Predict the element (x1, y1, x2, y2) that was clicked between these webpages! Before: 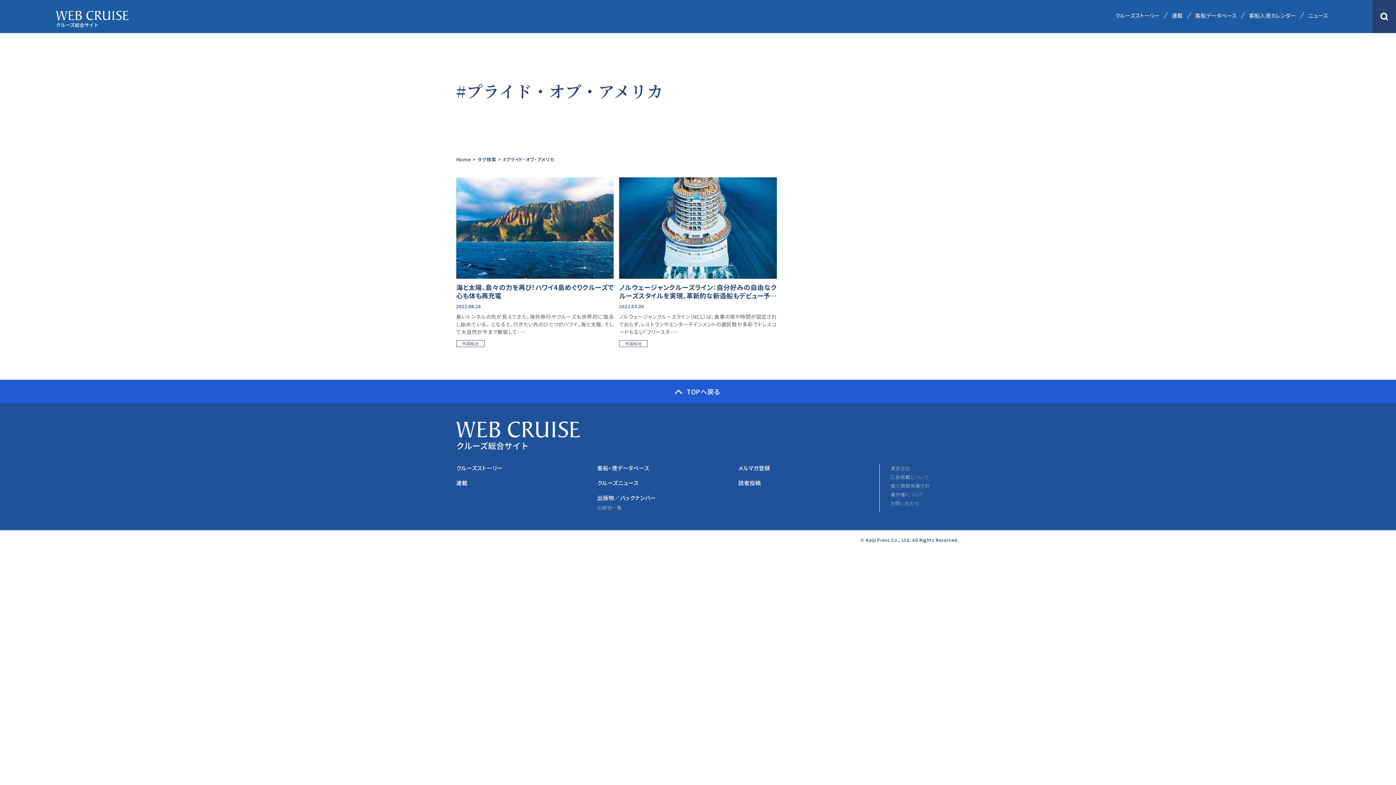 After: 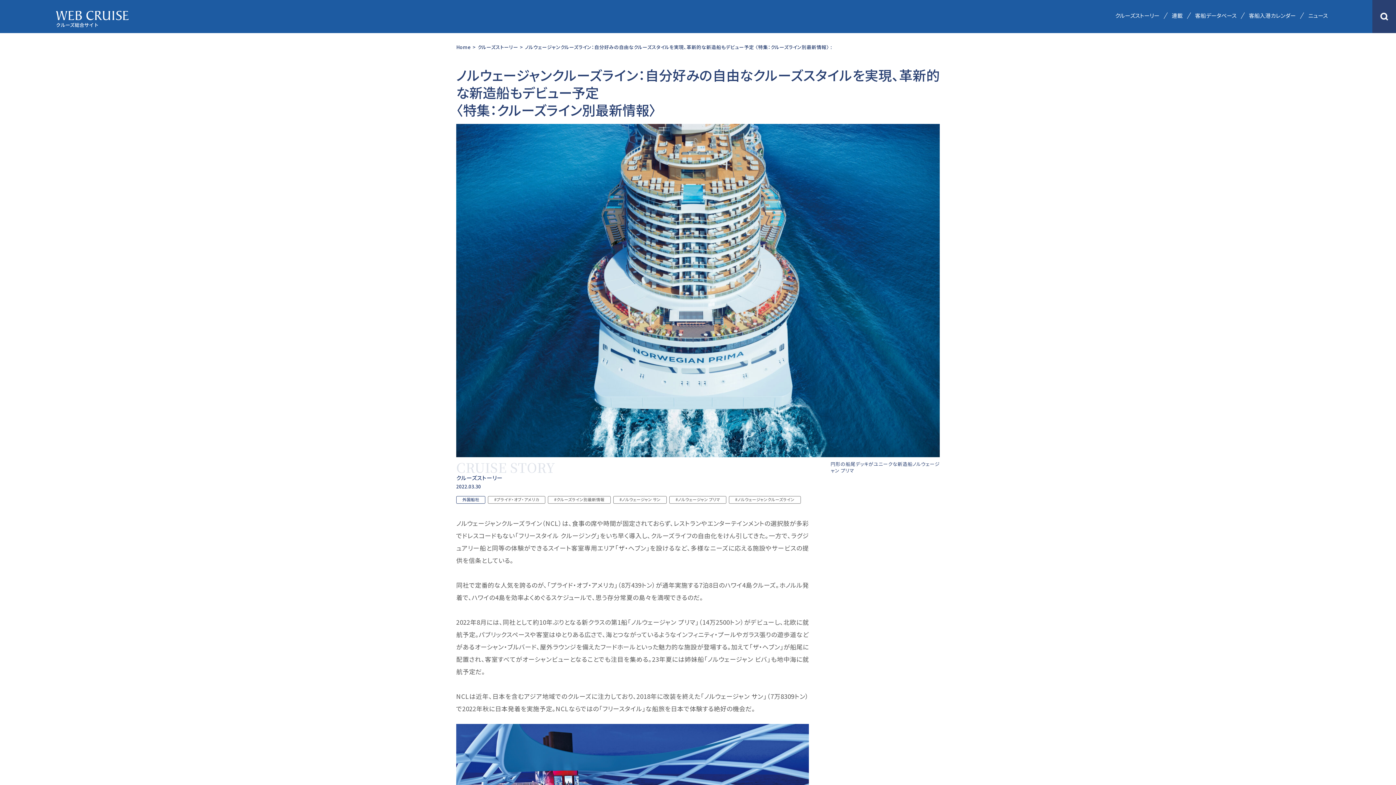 Action: bbox: (619, 177, 776, 347) label: ノルウェージャンクルーズライン：自分好みの自由なクルーズスタイルを実現、革新的な新造船もデビュー予定〈特集：クルーズライン別最新情報〉
2022.03.30
ノルウェージャンクルーズライン（NCL）は、食事の席や時間が固定されておらず、レストランやエンターテインメントの選択肢が多彩でドレスコードもない「フリースタ･･･
外国船社